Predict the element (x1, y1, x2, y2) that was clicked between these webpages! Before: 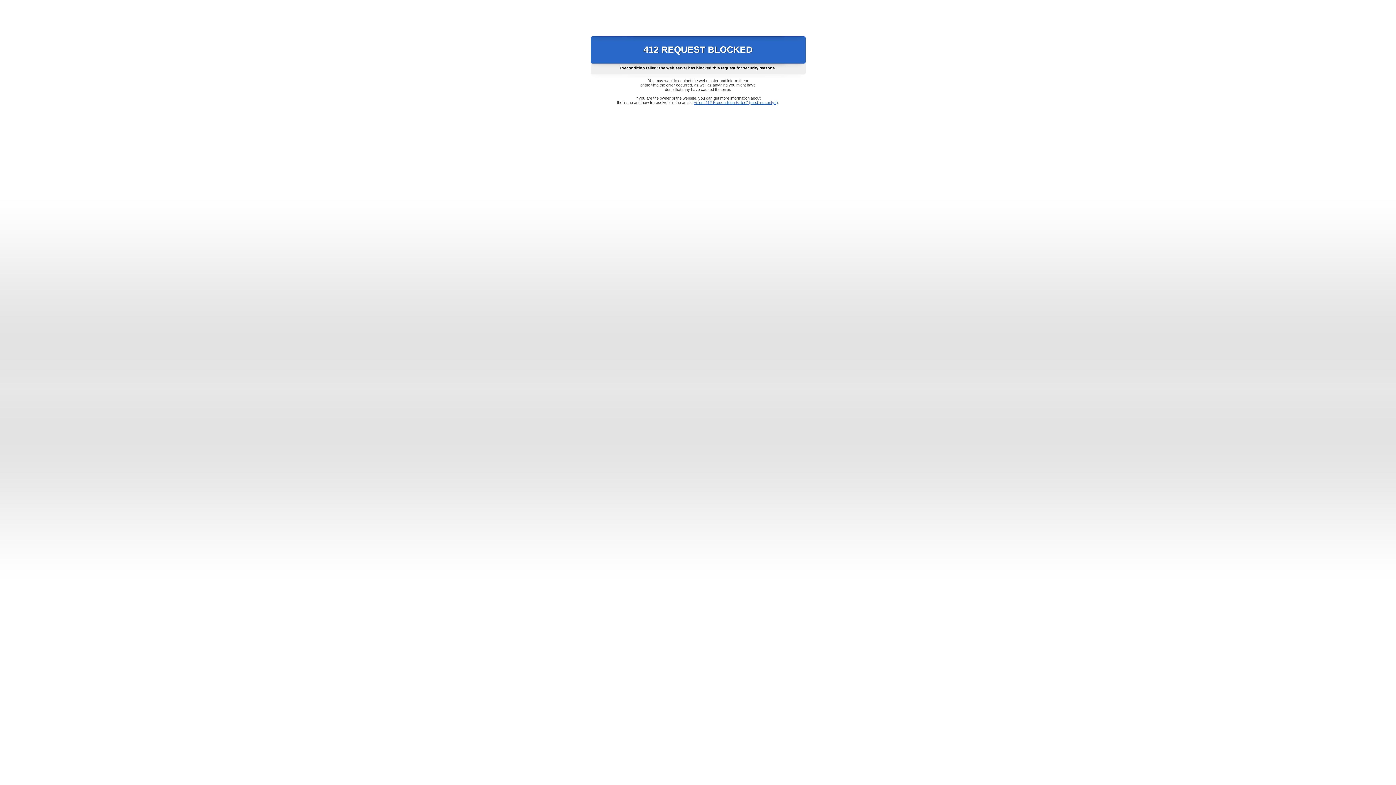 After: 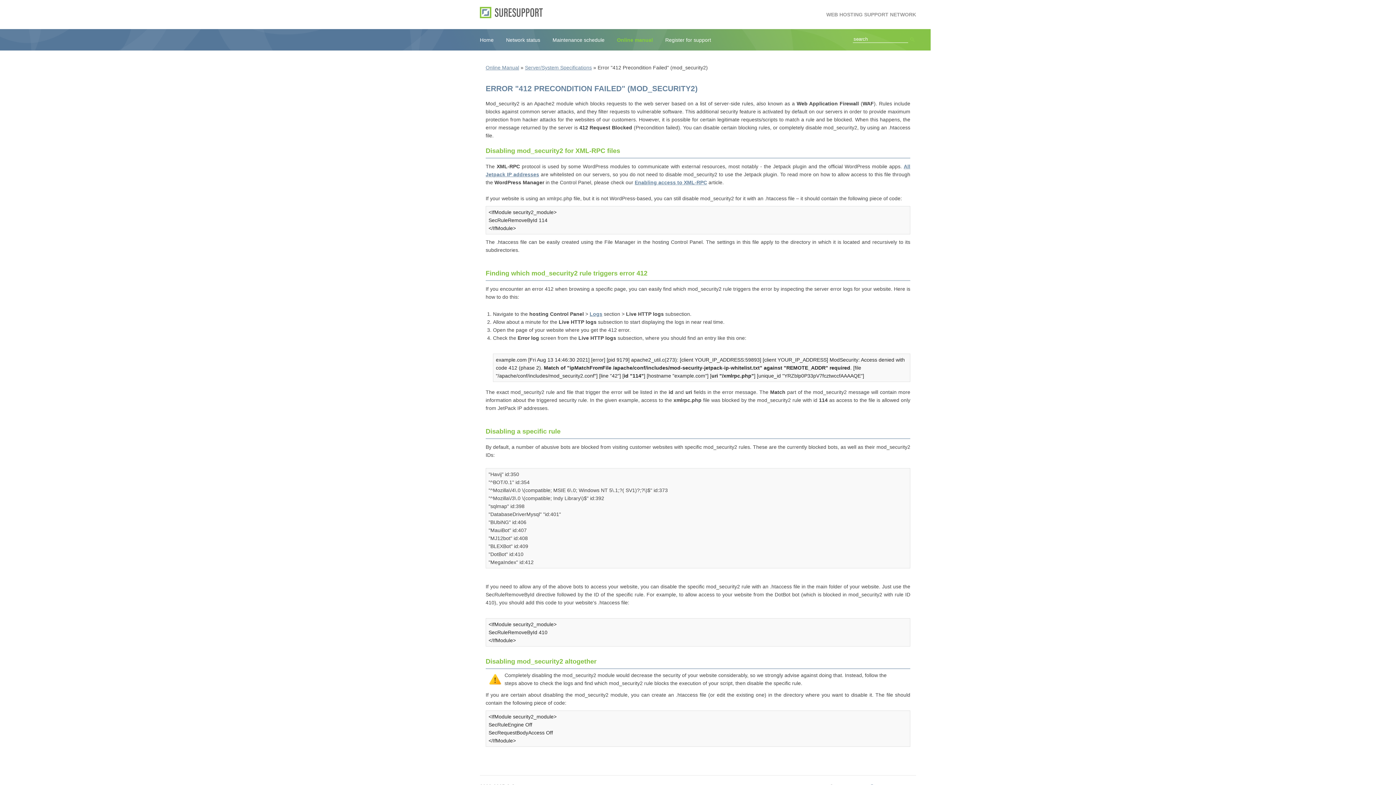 Action: label: Error "412 Precondition Failed" (mod_security2) bbox: (693, 100, 778, 104)